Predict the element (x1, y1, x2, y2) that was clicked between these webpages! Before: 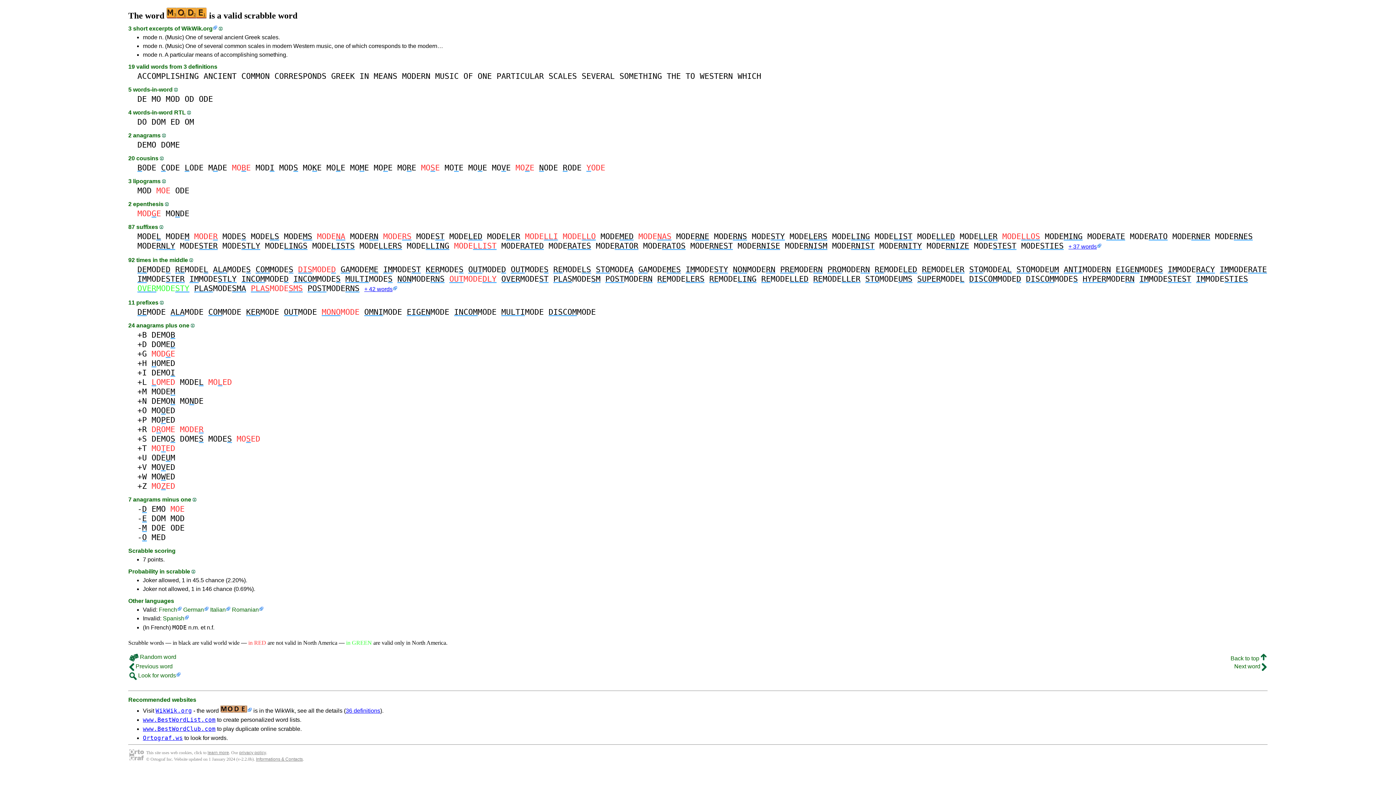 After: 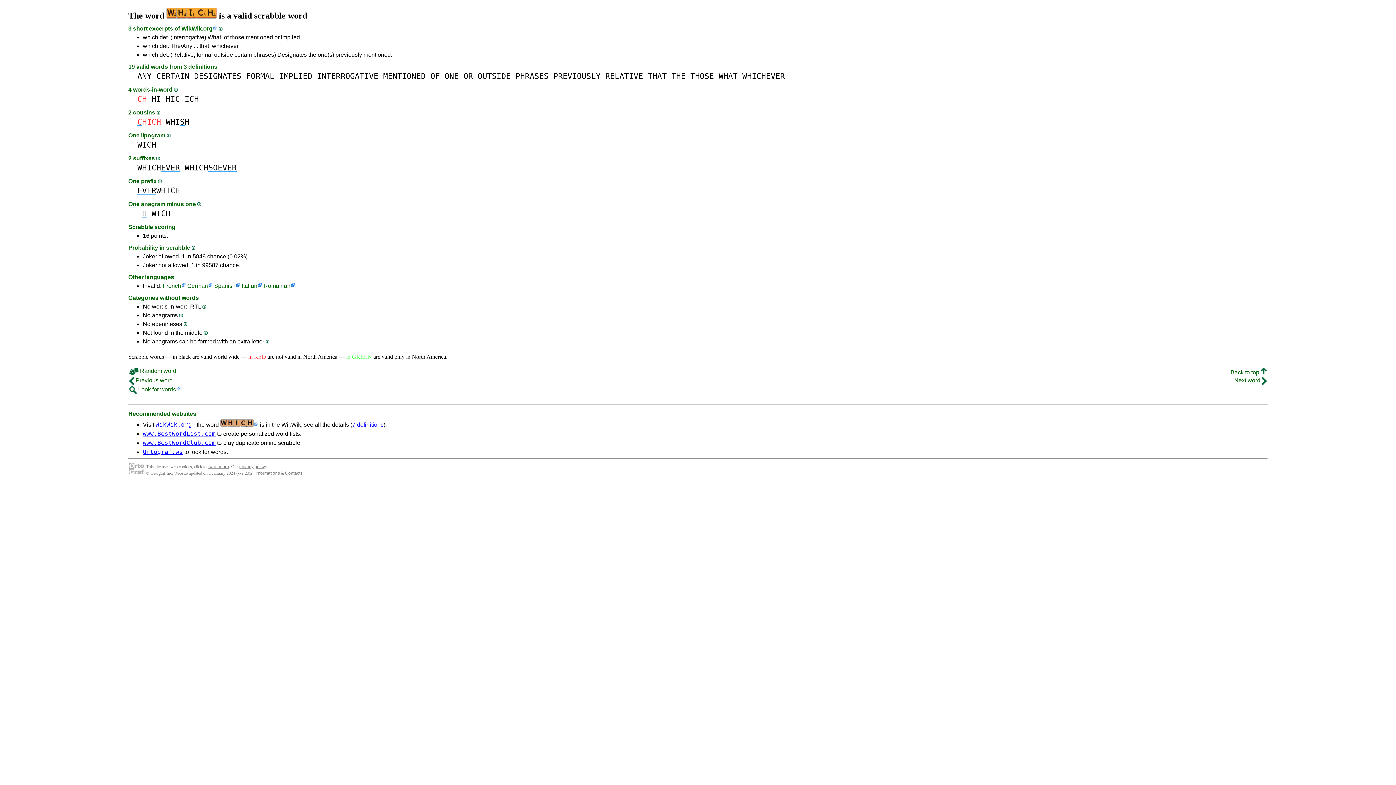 Action: bbox: (737, 71, 761, 80) label: WHICH